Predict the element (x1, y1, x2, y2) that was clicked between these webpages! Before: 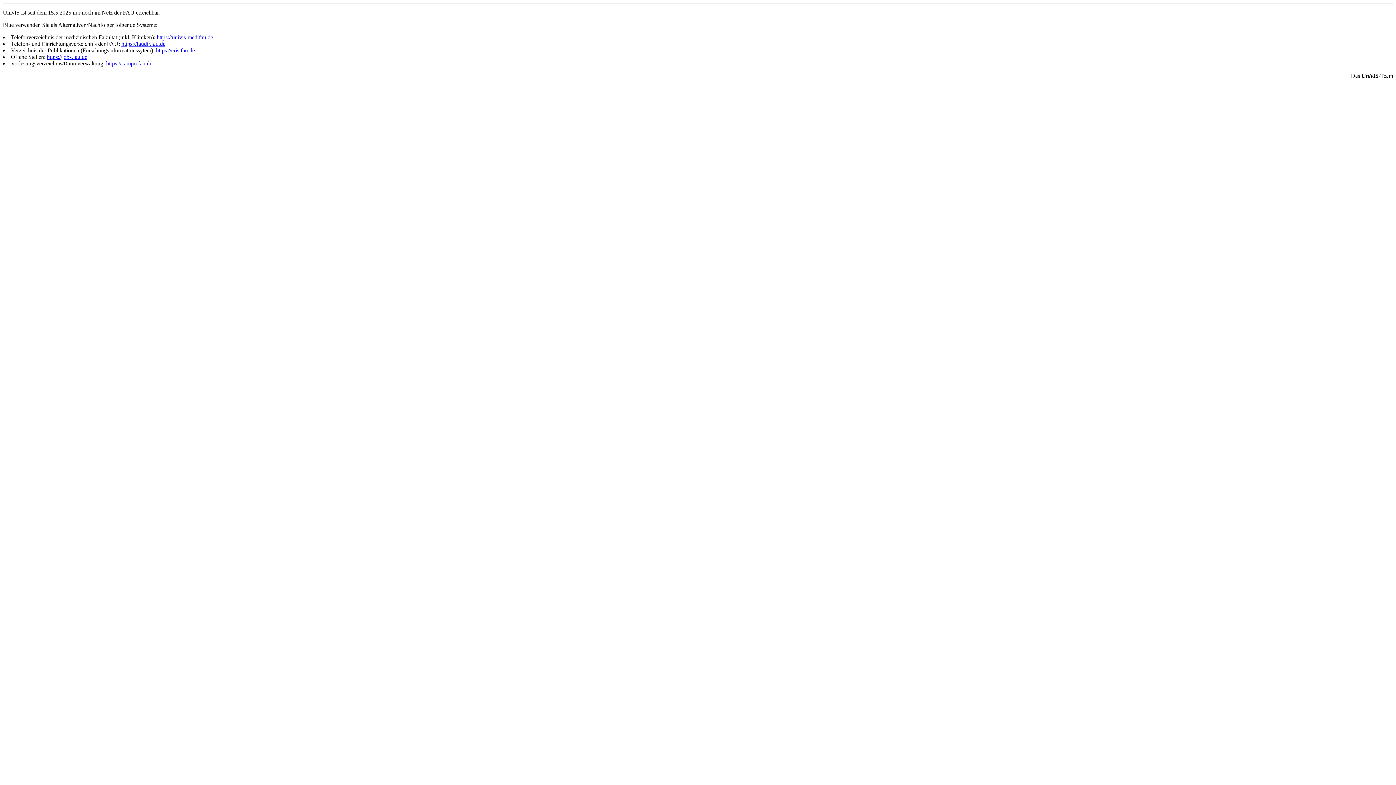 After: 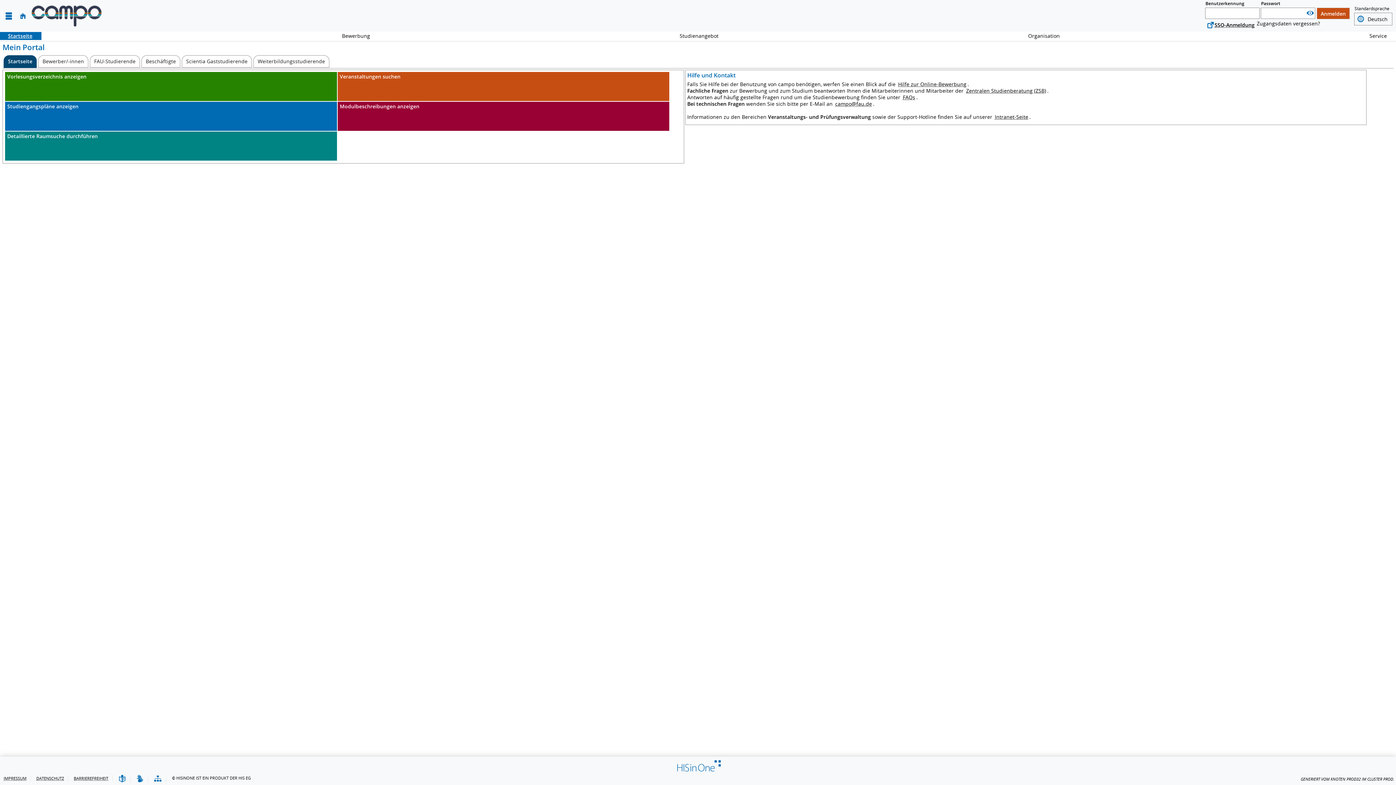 Action: bbox: (106, 60, 152, 66) label: https://campo.fau.de